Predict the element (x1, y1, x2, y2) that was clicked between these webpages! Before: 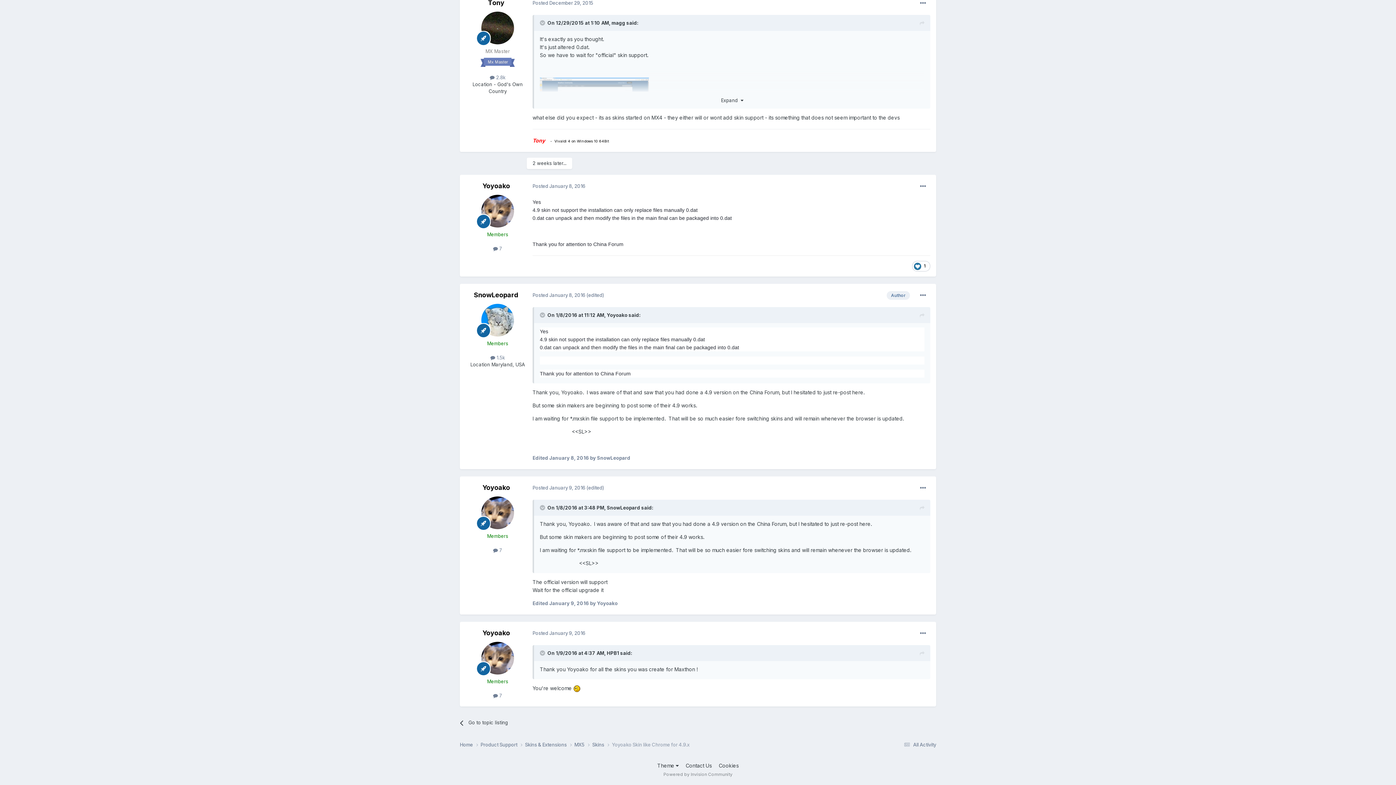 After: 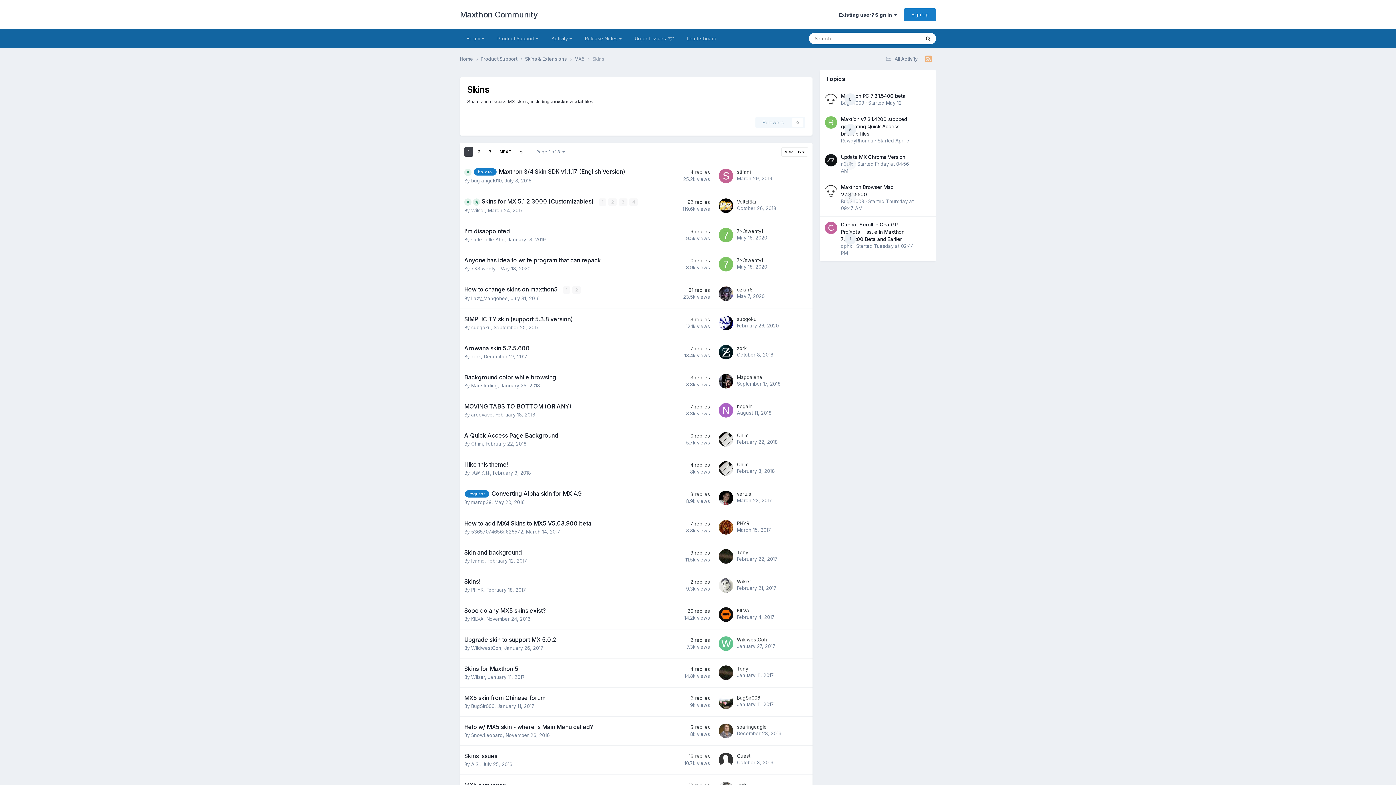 Action: label: Go to topic listing bbox: (460, 714, 587, 732)